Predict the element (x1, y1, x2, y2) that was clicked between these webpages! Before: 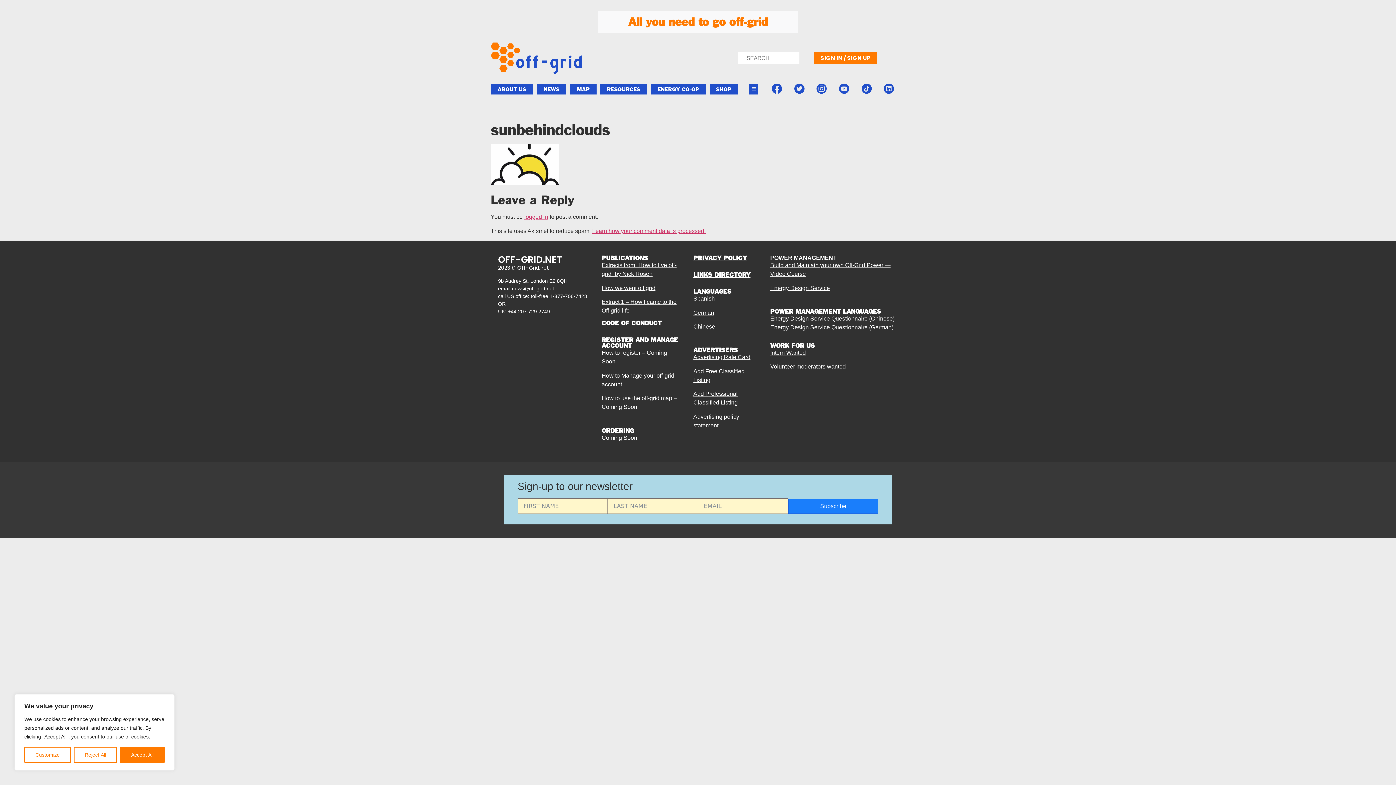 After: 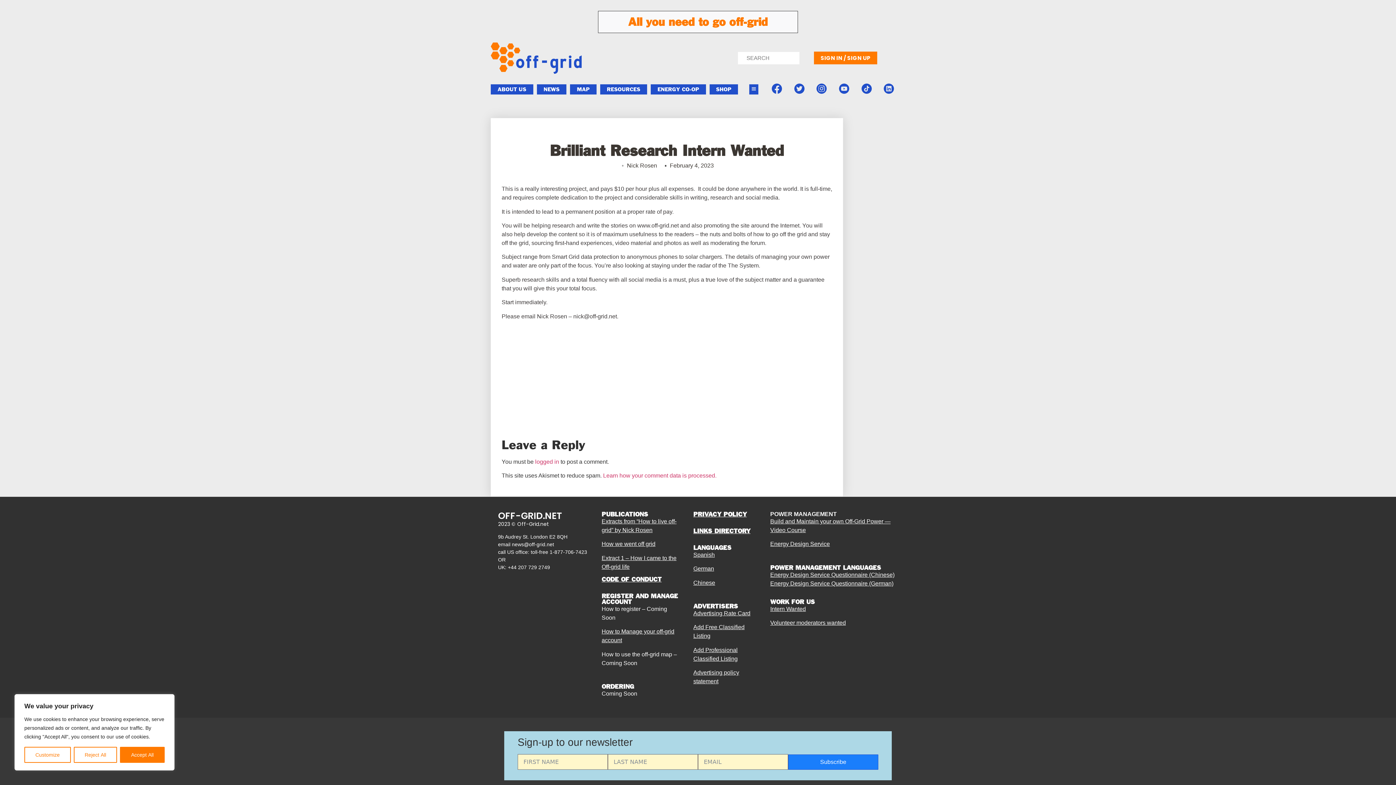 Action: label: Intern Wanted bbox: (770, 349, 806, 355)